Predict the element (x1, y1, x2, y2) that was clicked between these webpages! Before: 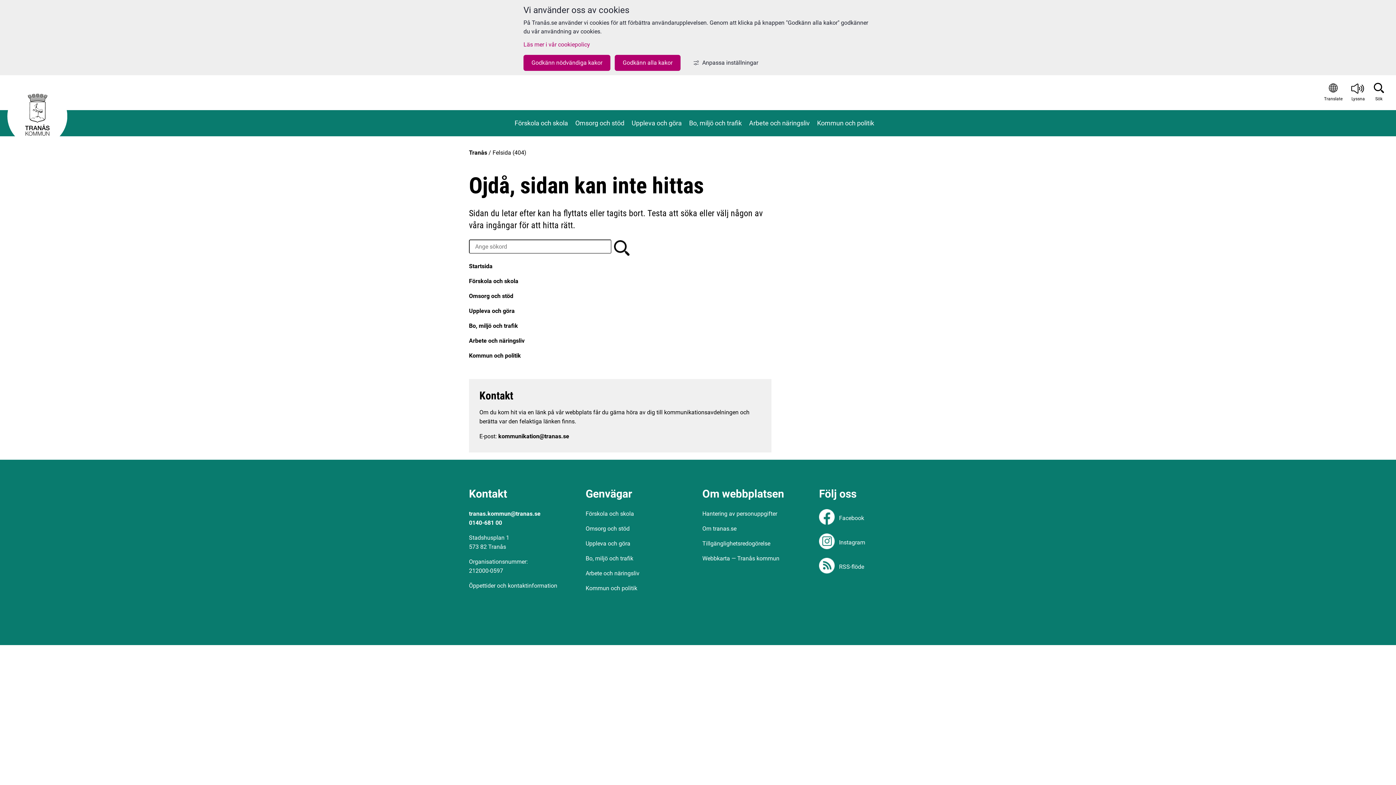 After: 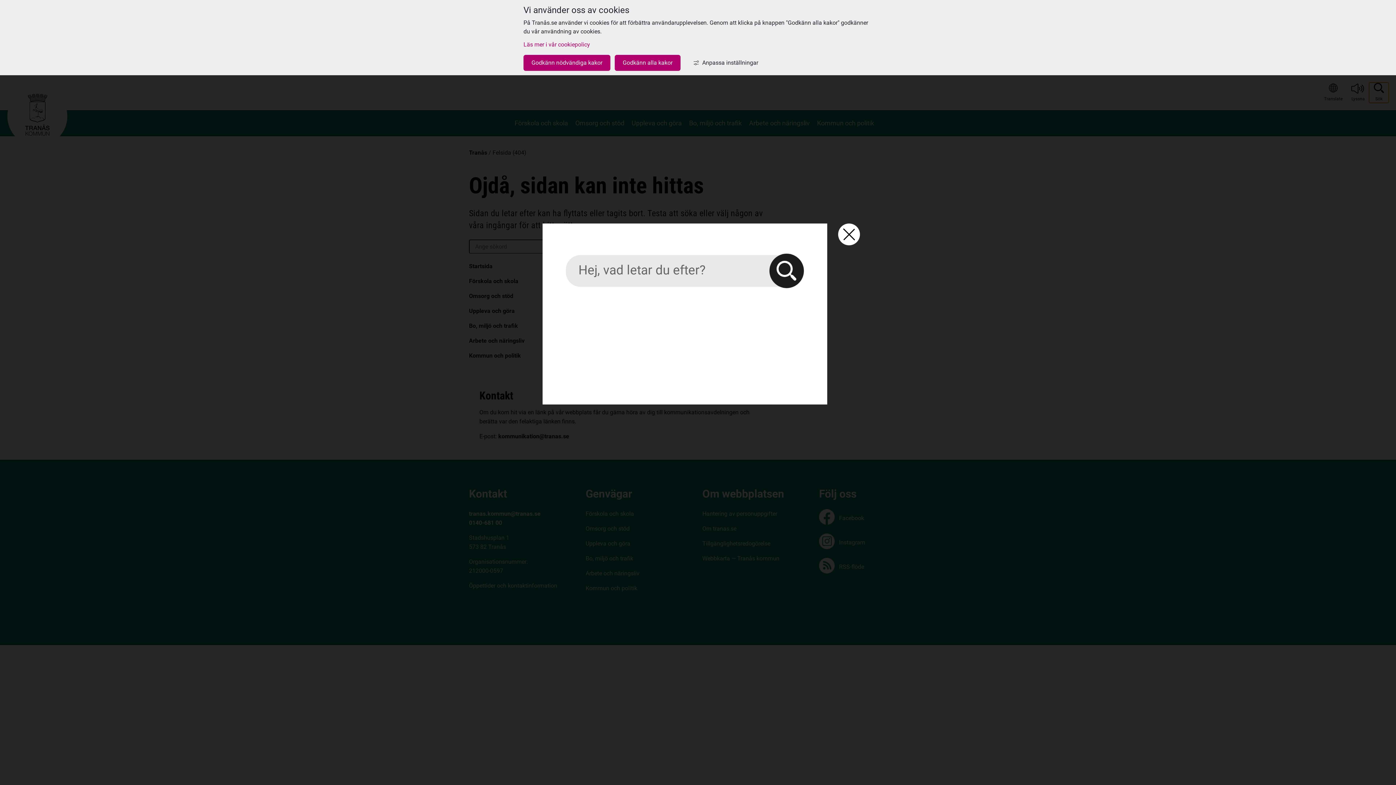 Action: bbox: (1369, 82, 1389, 102) label: Sök